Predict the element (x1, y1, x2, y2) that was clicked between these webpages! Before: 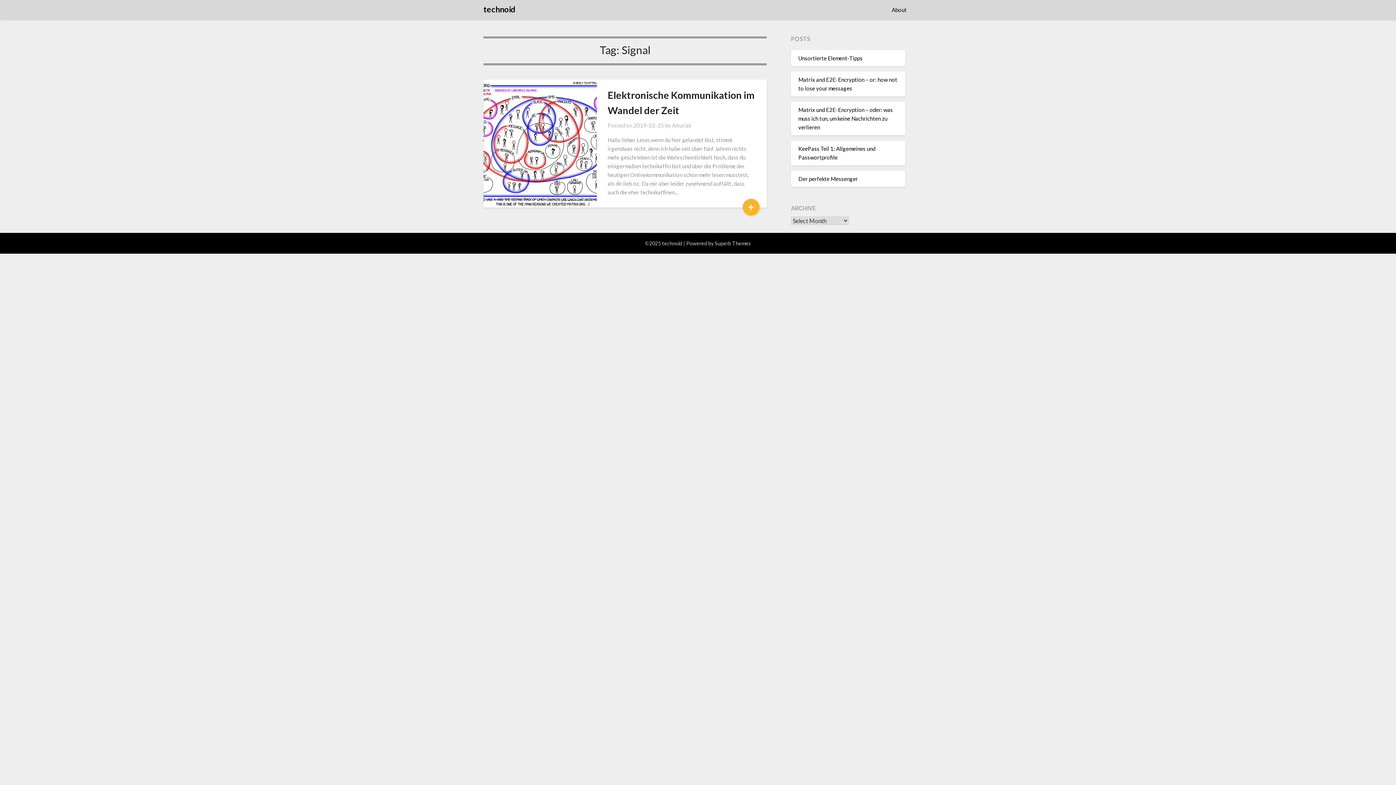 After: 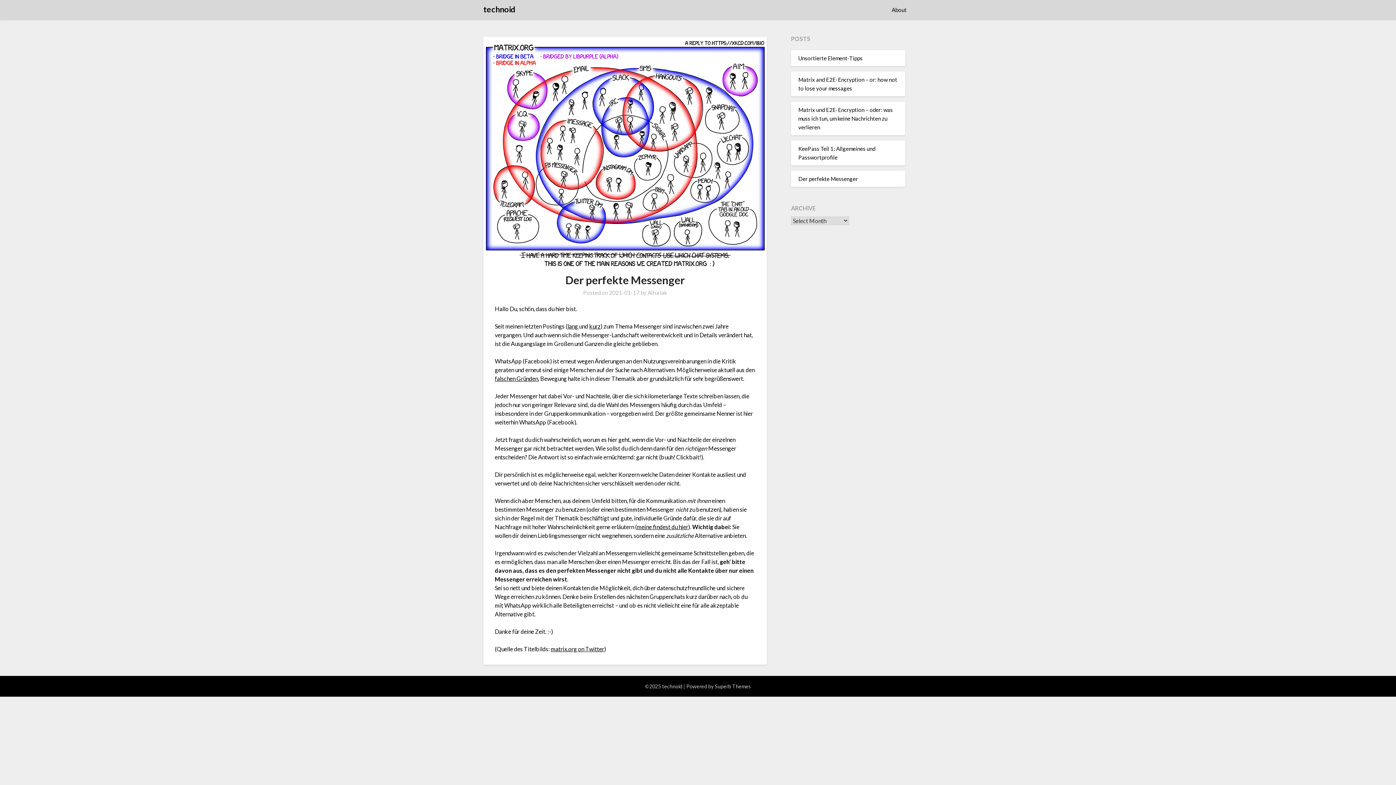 Action: label: Der perfekte Messenger bbox: (798, 175, 858, 182)